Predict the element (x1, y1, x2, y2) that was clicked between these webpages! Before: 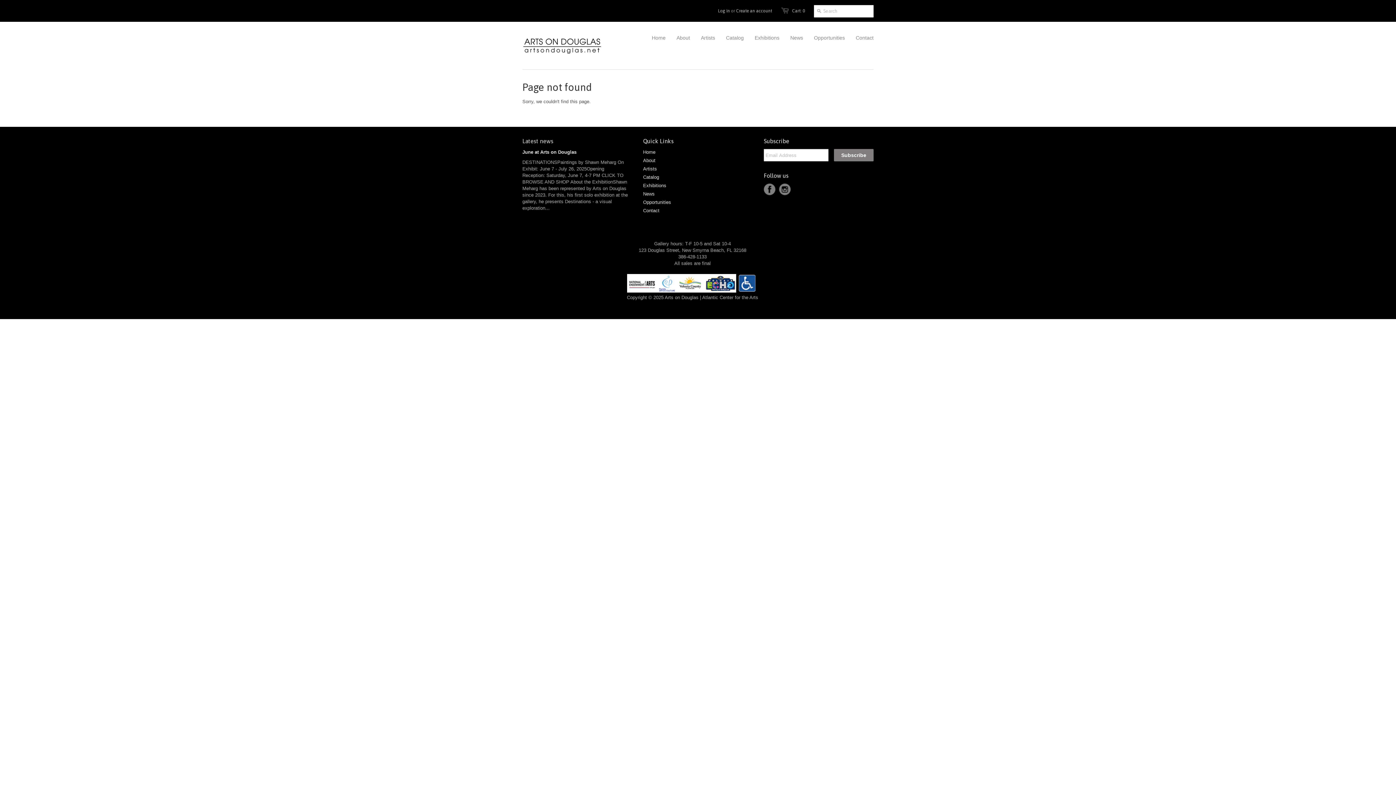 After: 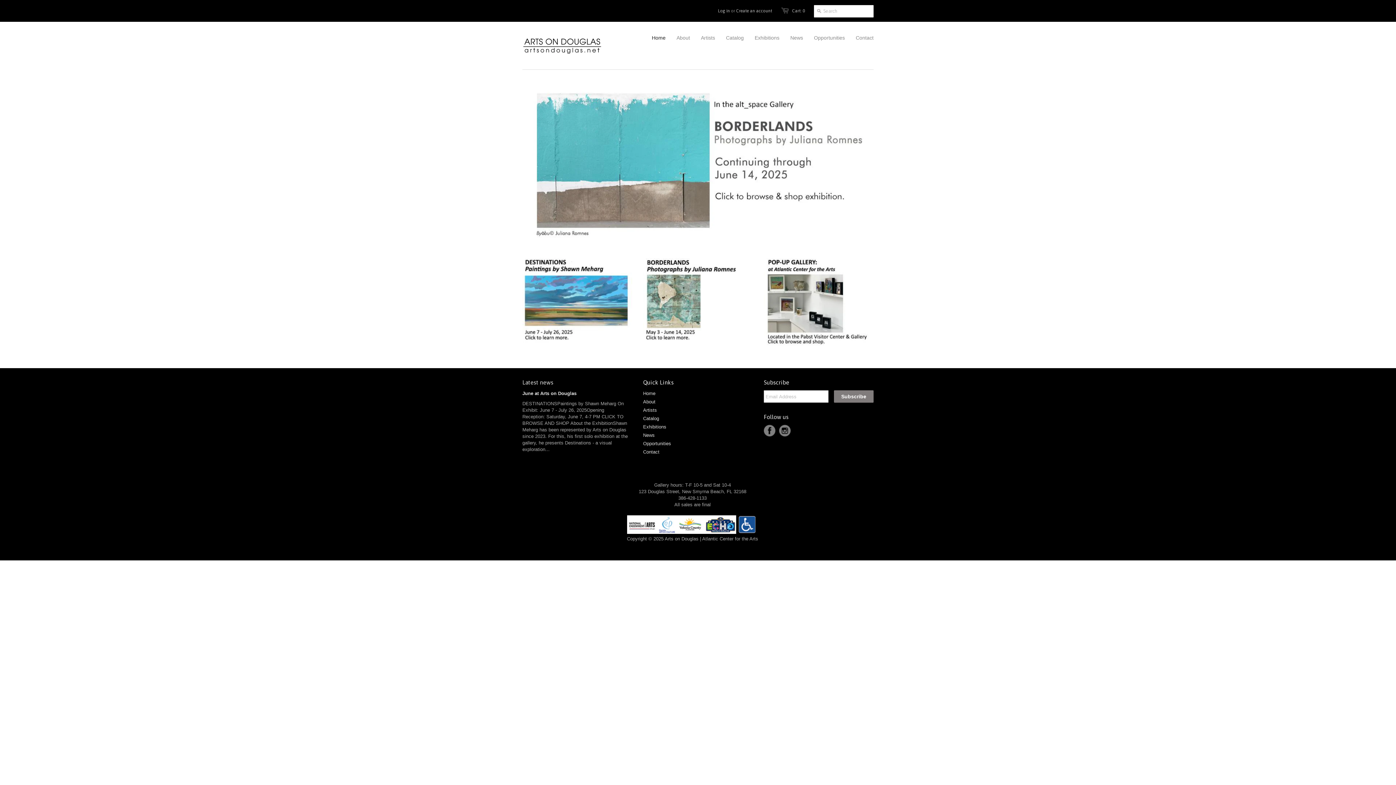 Action: bbox: (522, 32, 602, 58)